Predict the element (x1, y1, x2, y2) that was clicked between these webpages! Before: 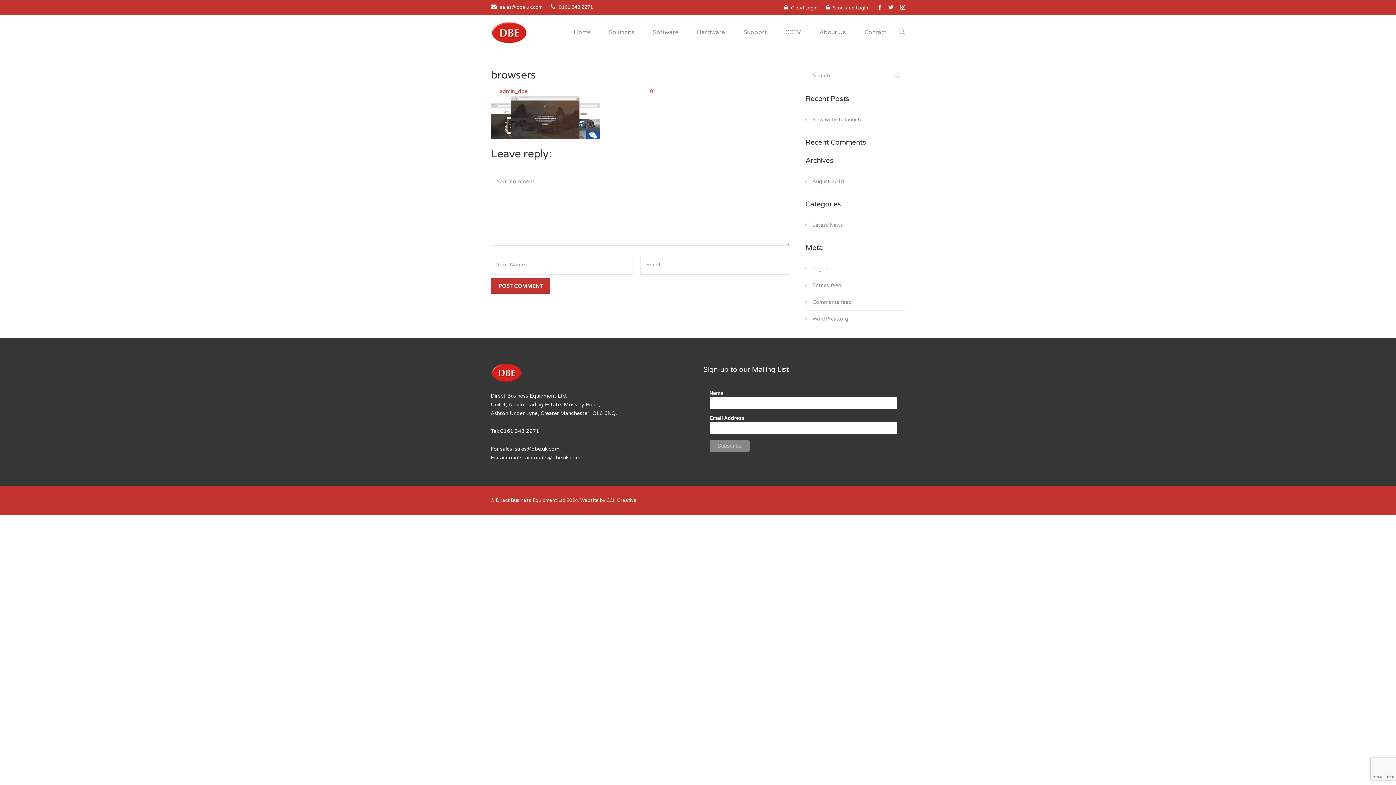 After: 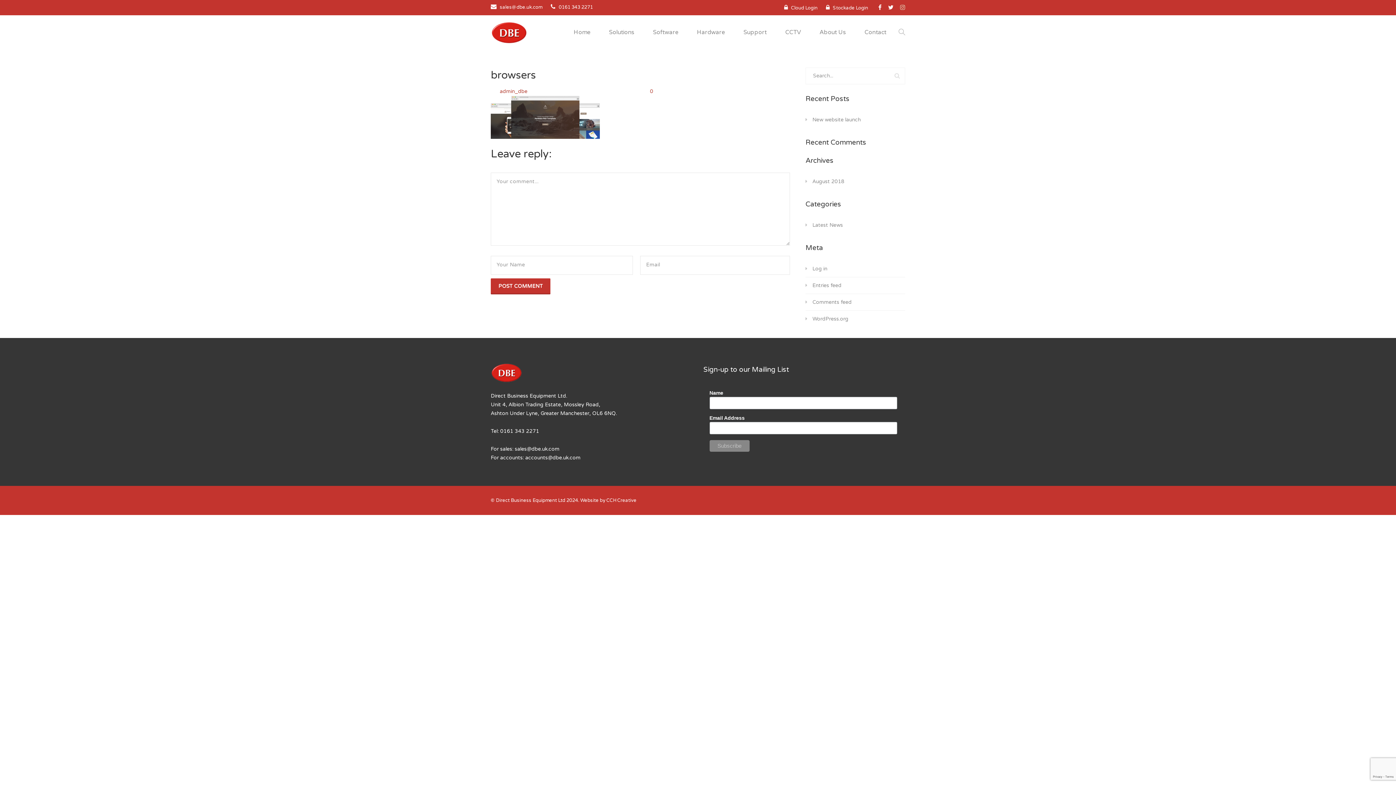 Action: bbox: (900, 2, 905, 11)